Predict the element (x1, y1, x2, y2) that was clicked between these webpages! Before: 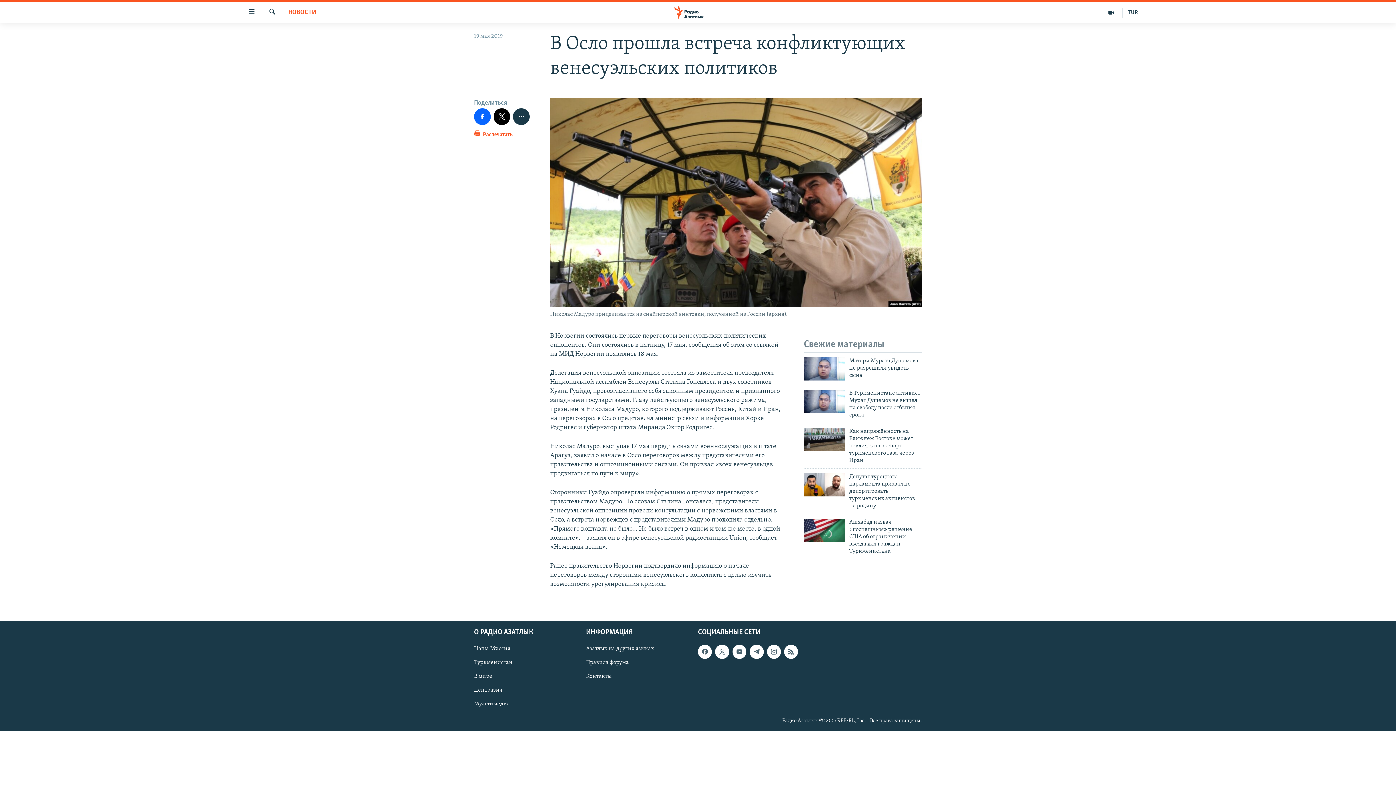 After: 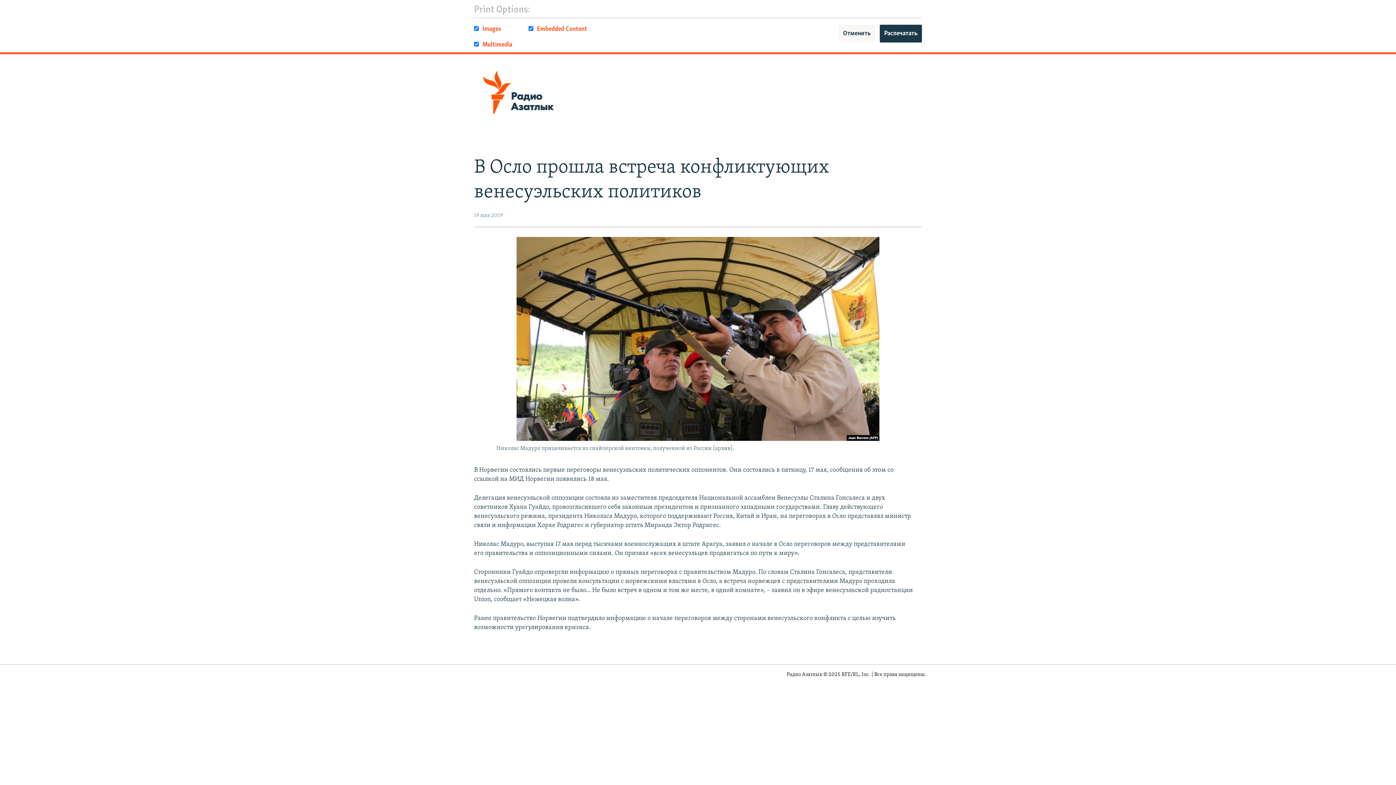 Action: bbox: (474, 129, 512, 143) label:  Распечатать